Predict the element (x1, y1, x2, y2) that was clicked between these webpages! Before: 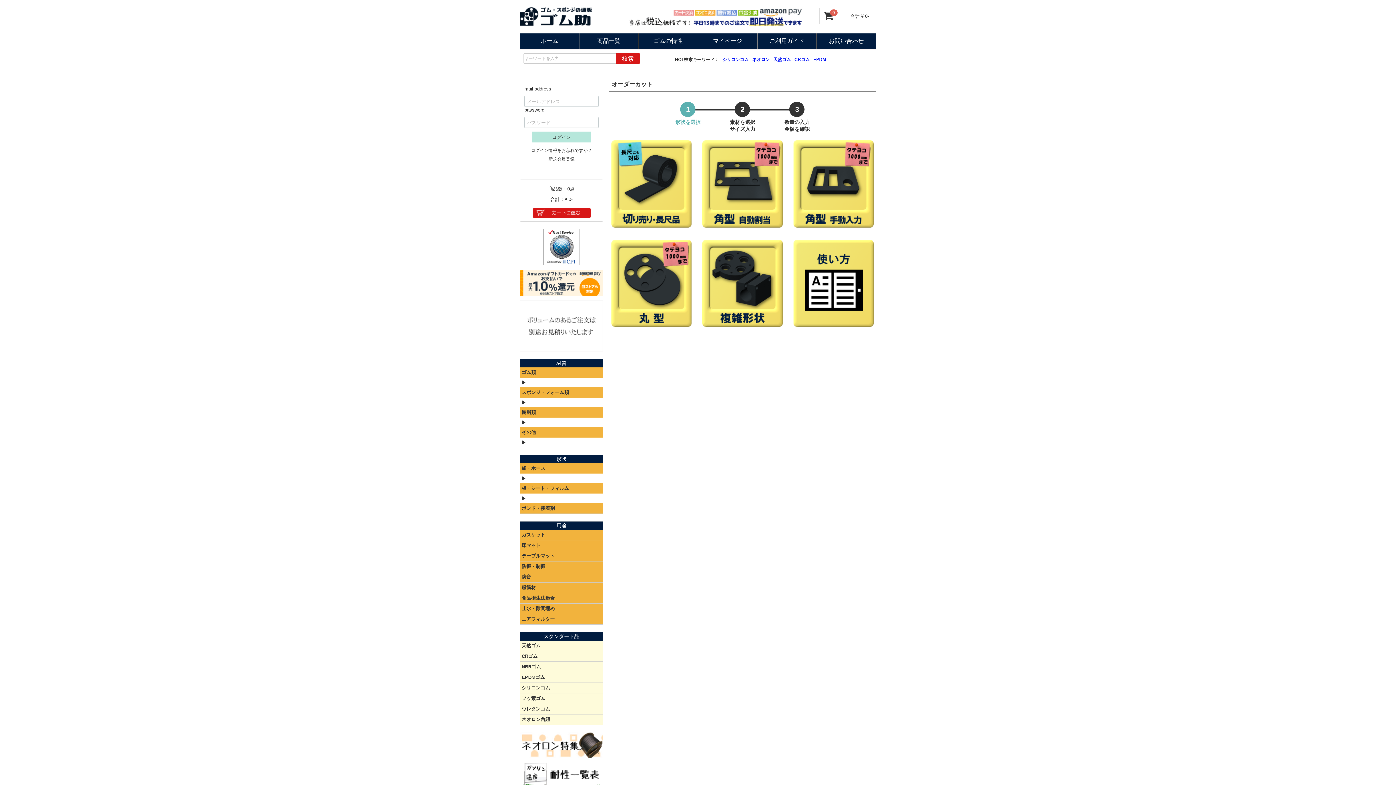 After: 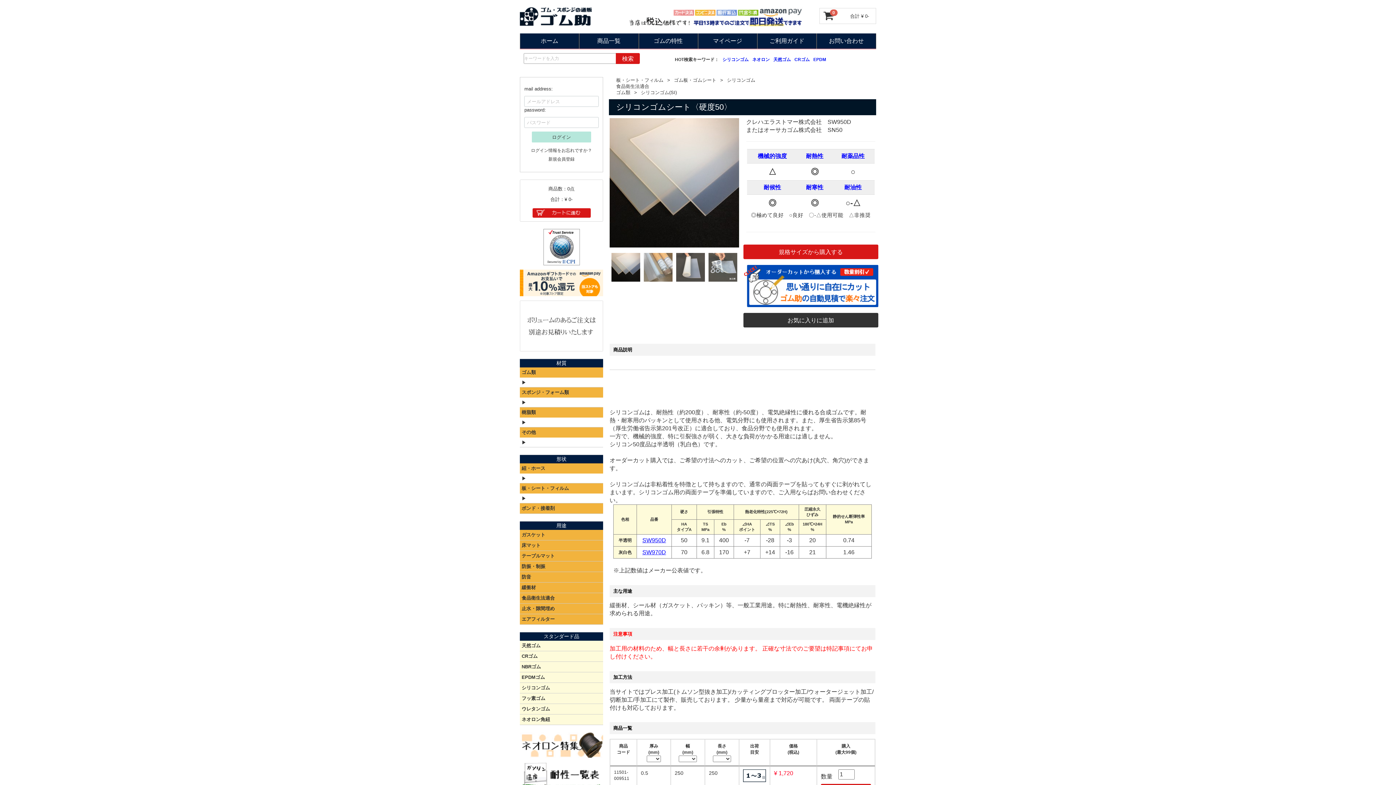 Action: label: シリコンゴム bbox: (520, 683, 603, 693)